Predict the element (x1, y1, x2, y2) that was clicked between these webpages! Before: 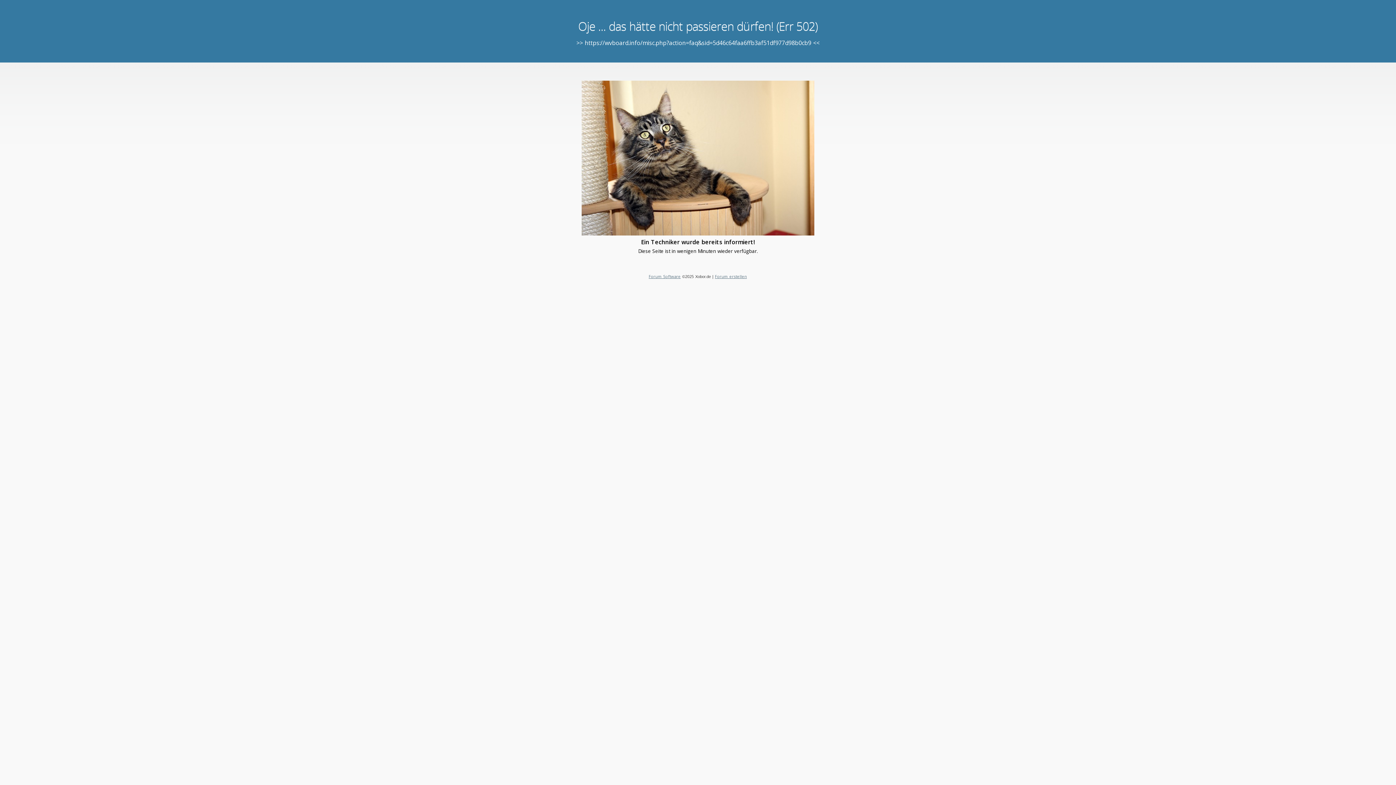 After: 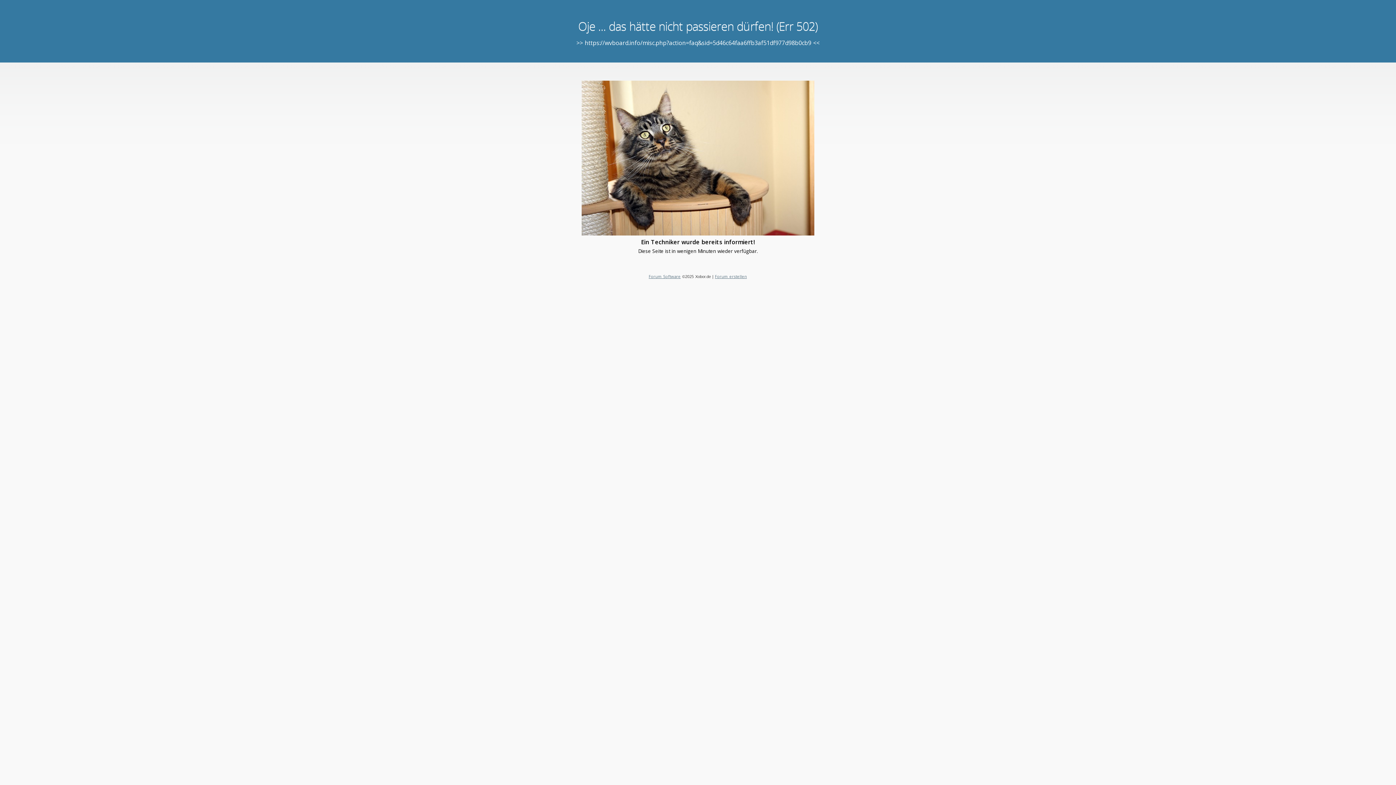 Action: label: Forum erstellen bbox: (715, 273, 747, 279)